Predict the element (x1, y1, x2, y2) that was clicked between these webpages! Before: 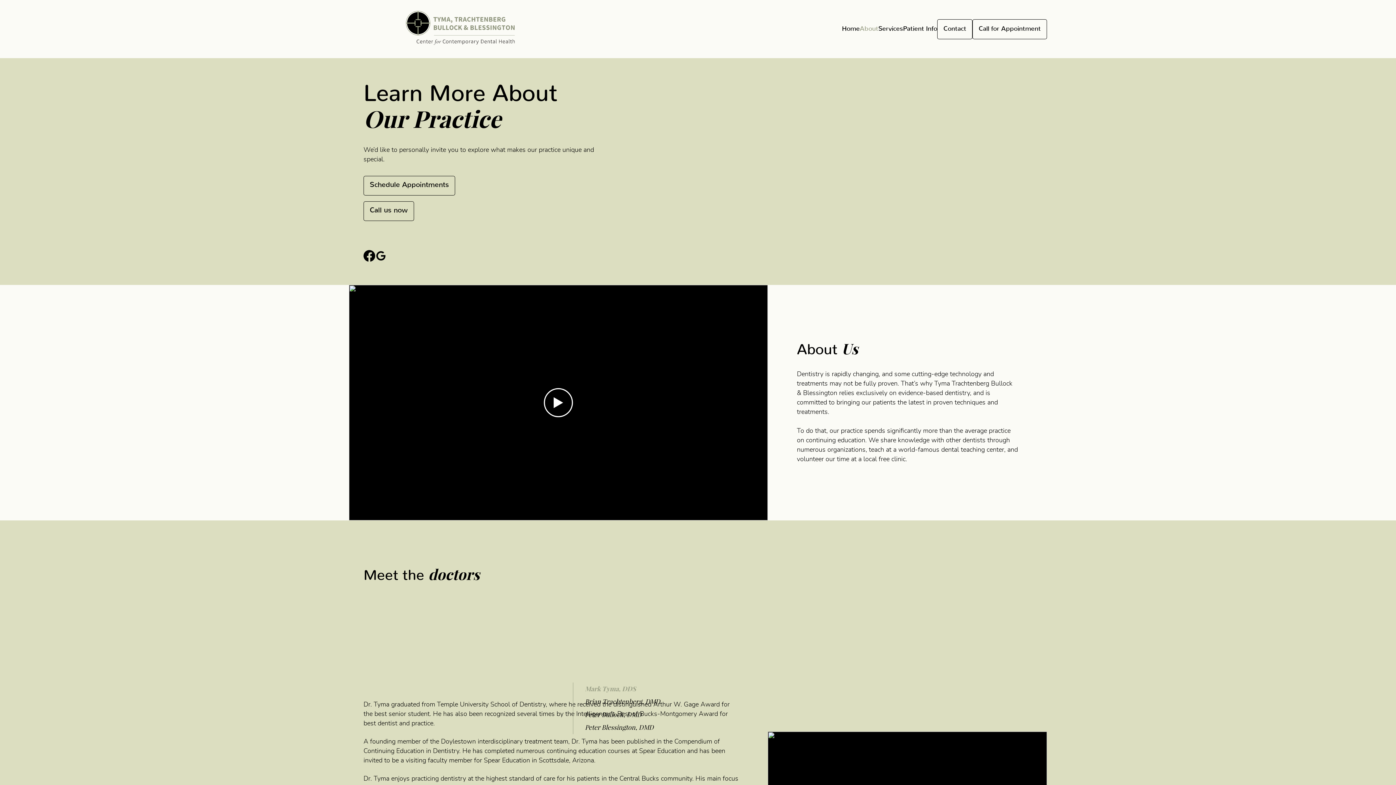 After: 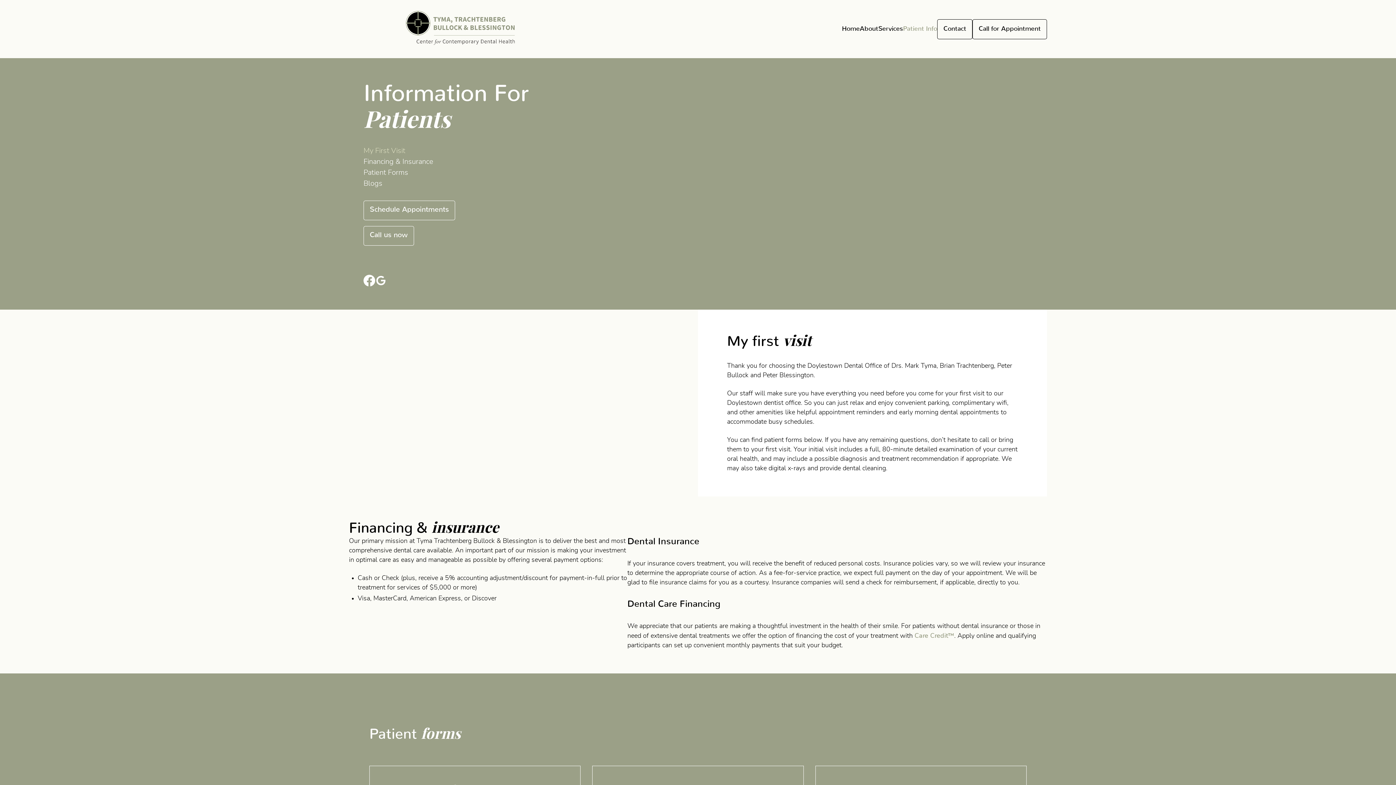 Action: bbox: (903, 24, 937, 33) label: Patient Info